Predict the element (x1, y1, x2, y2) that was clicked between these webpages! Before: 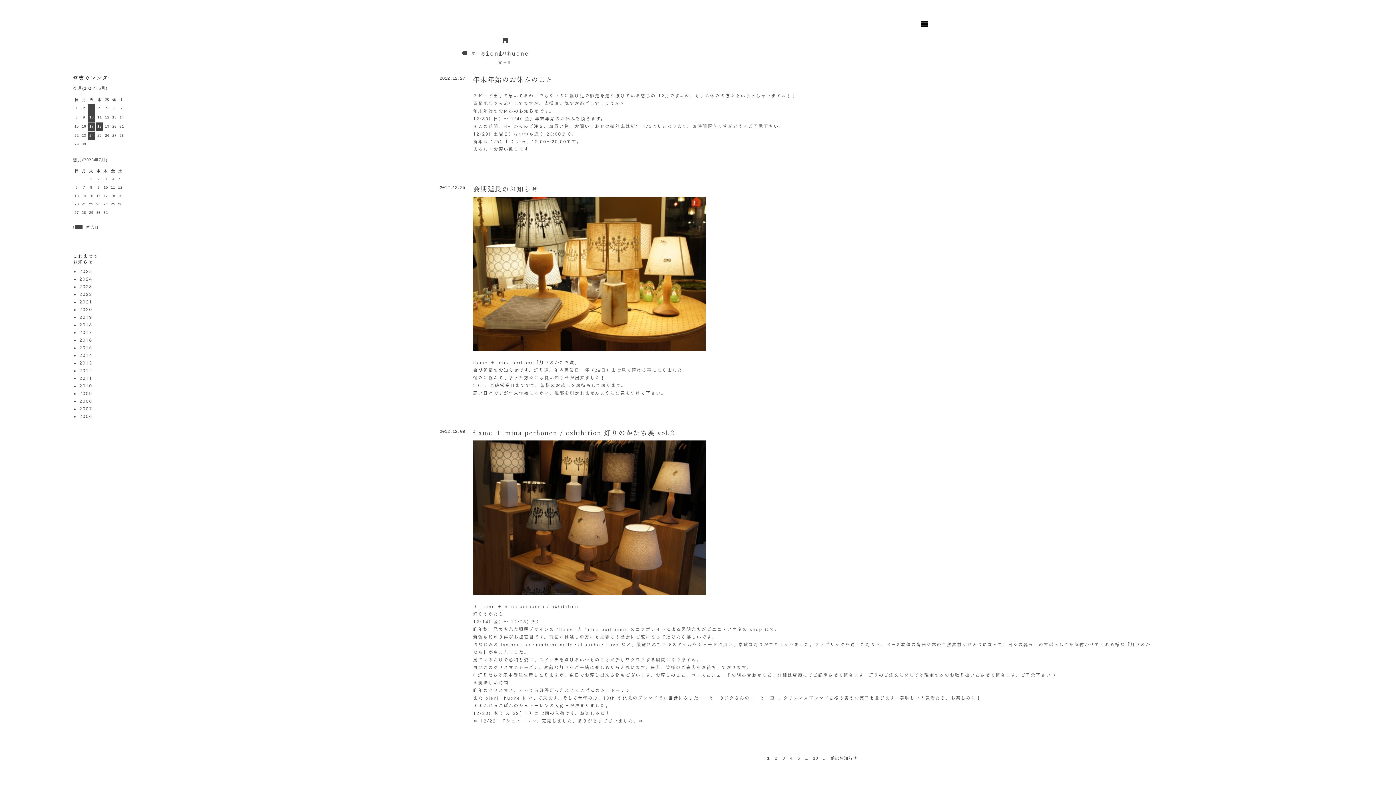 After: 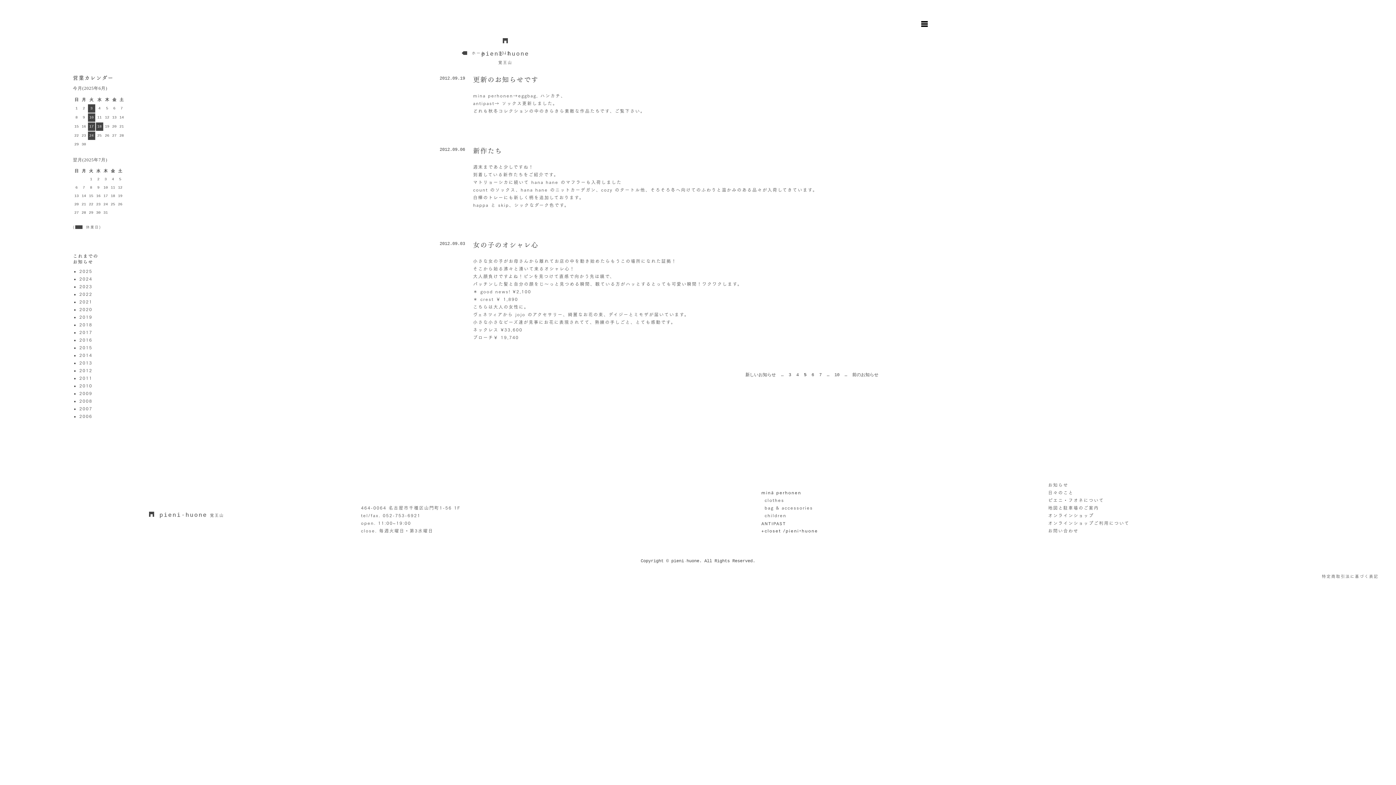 Action: bbox: (795, 755, 802, 762) label: 5